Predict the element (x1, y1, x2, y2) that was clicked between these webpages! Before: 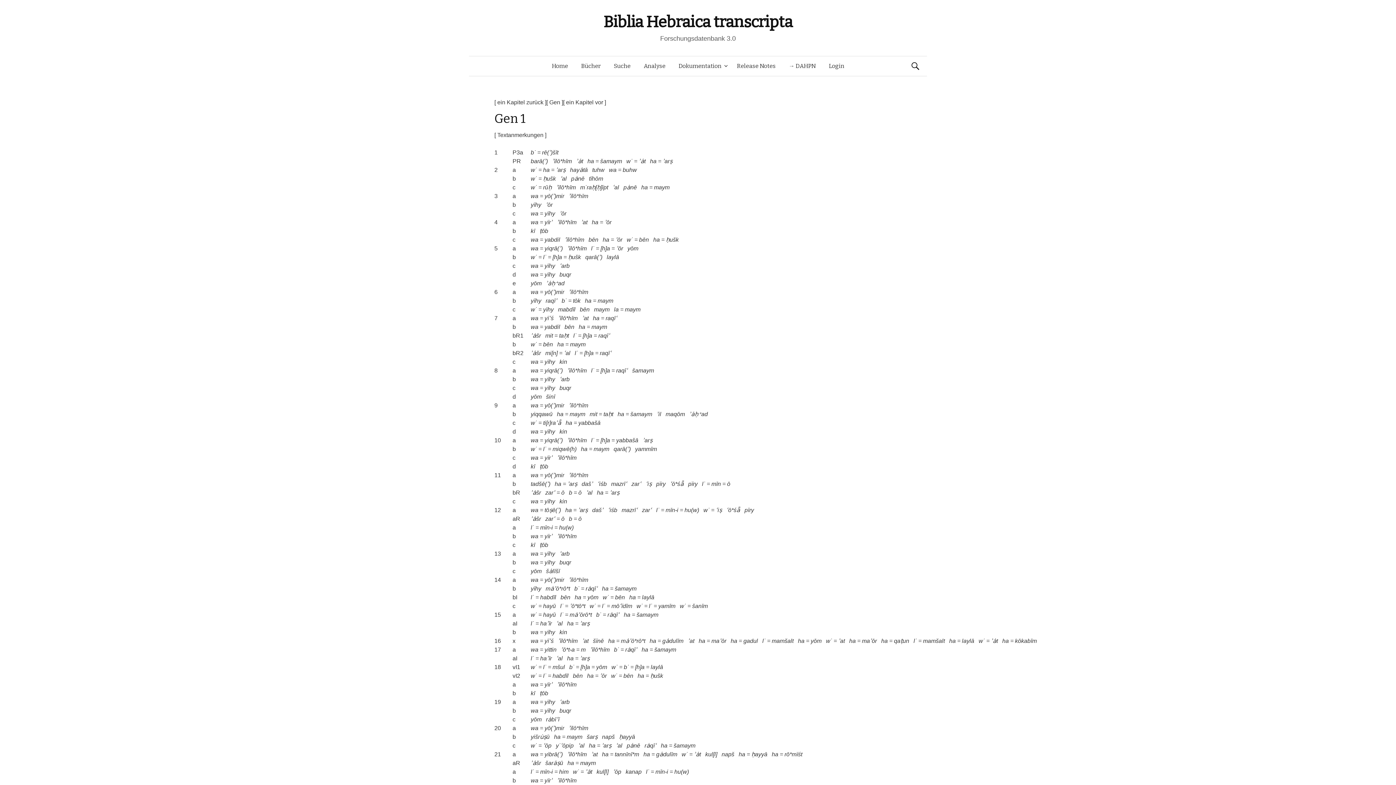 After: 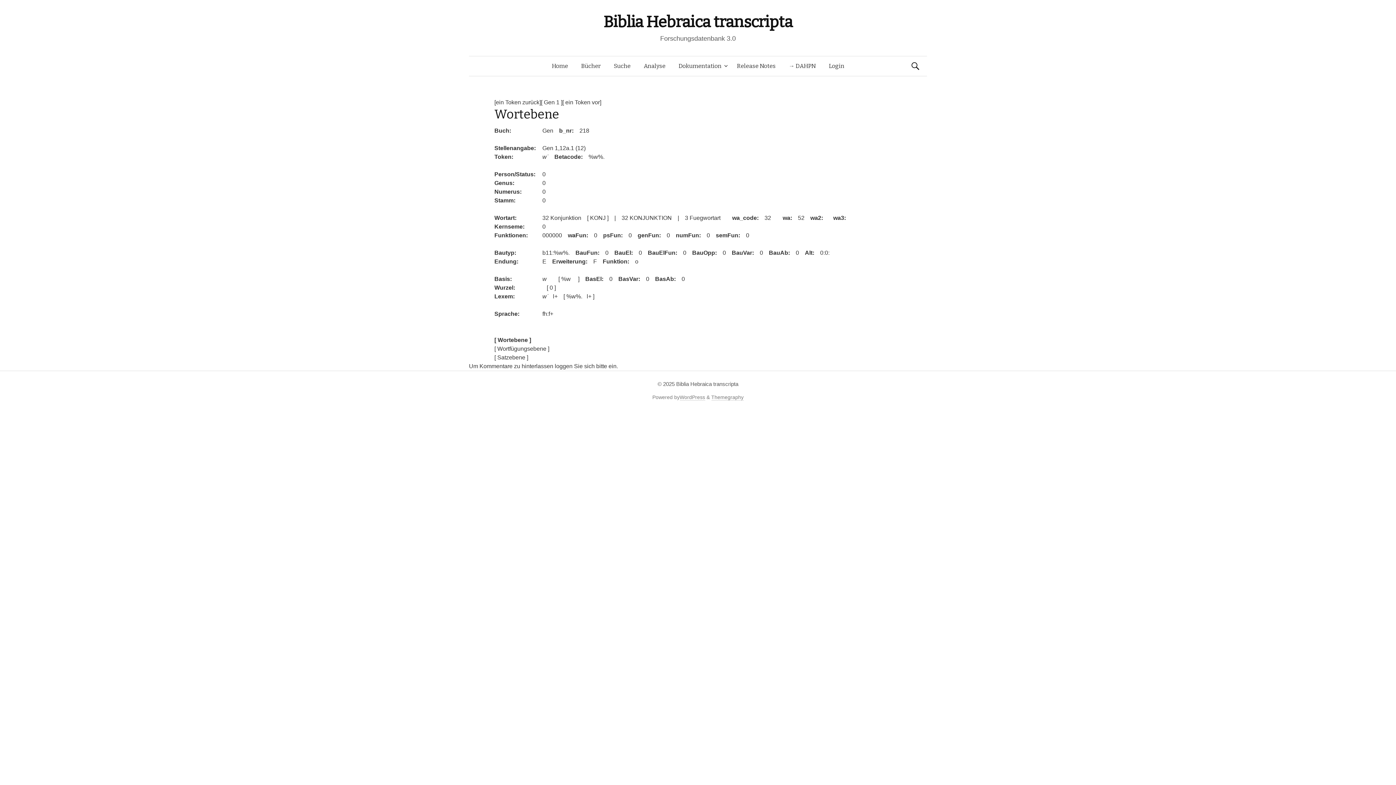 Action: bbox: (703, 507, 709, 513) label: w˙